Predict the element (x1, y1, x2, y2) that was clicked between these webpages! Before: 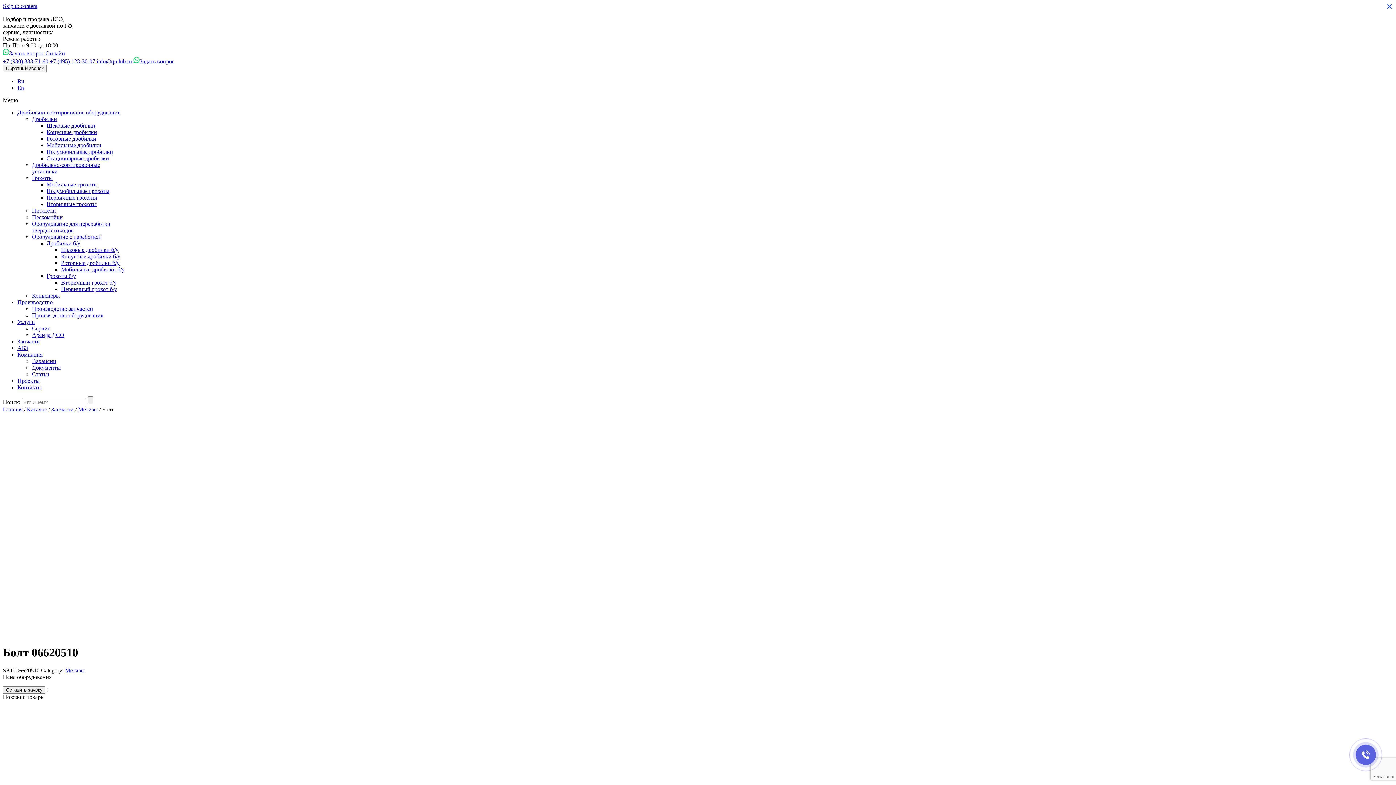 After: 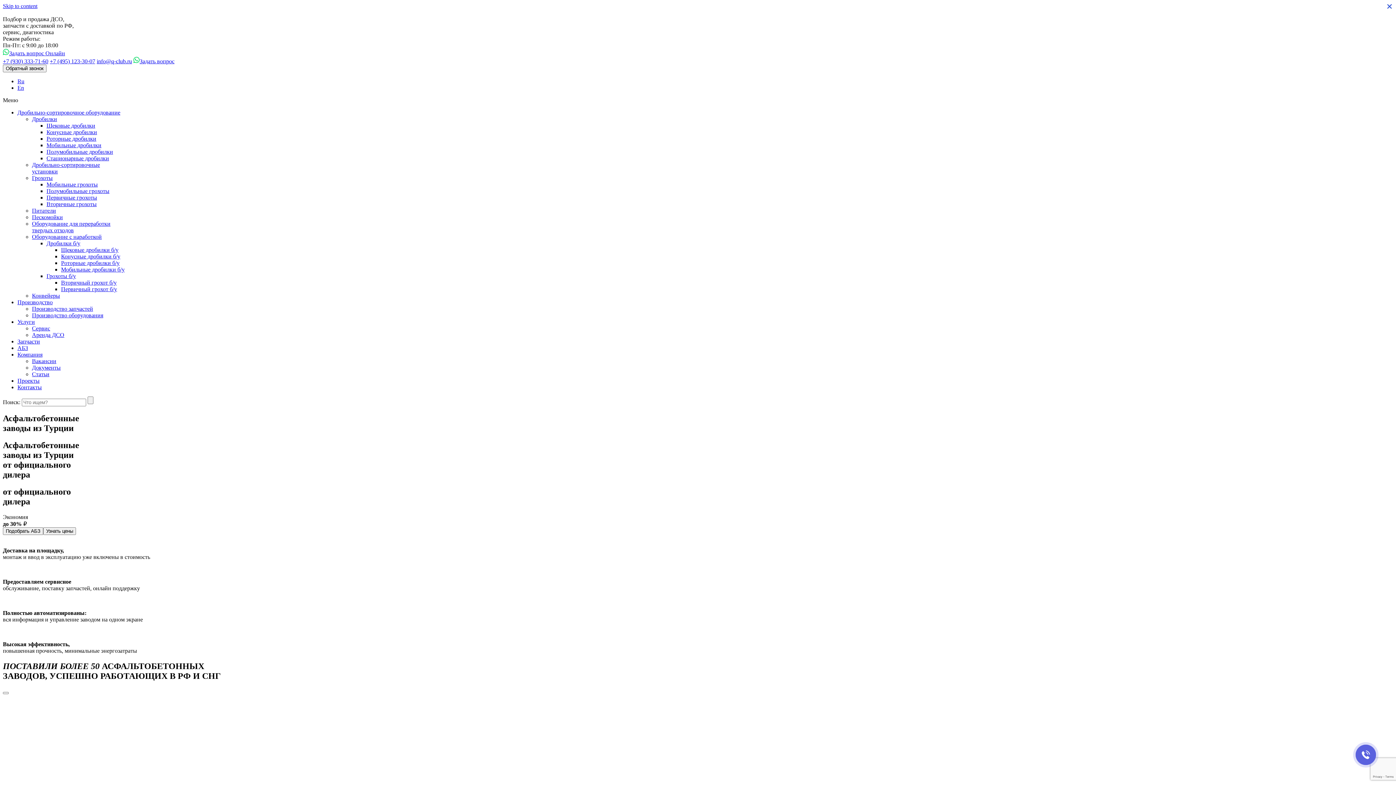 Action: bbox: (17, 345, 28, 351) label: АБЗ